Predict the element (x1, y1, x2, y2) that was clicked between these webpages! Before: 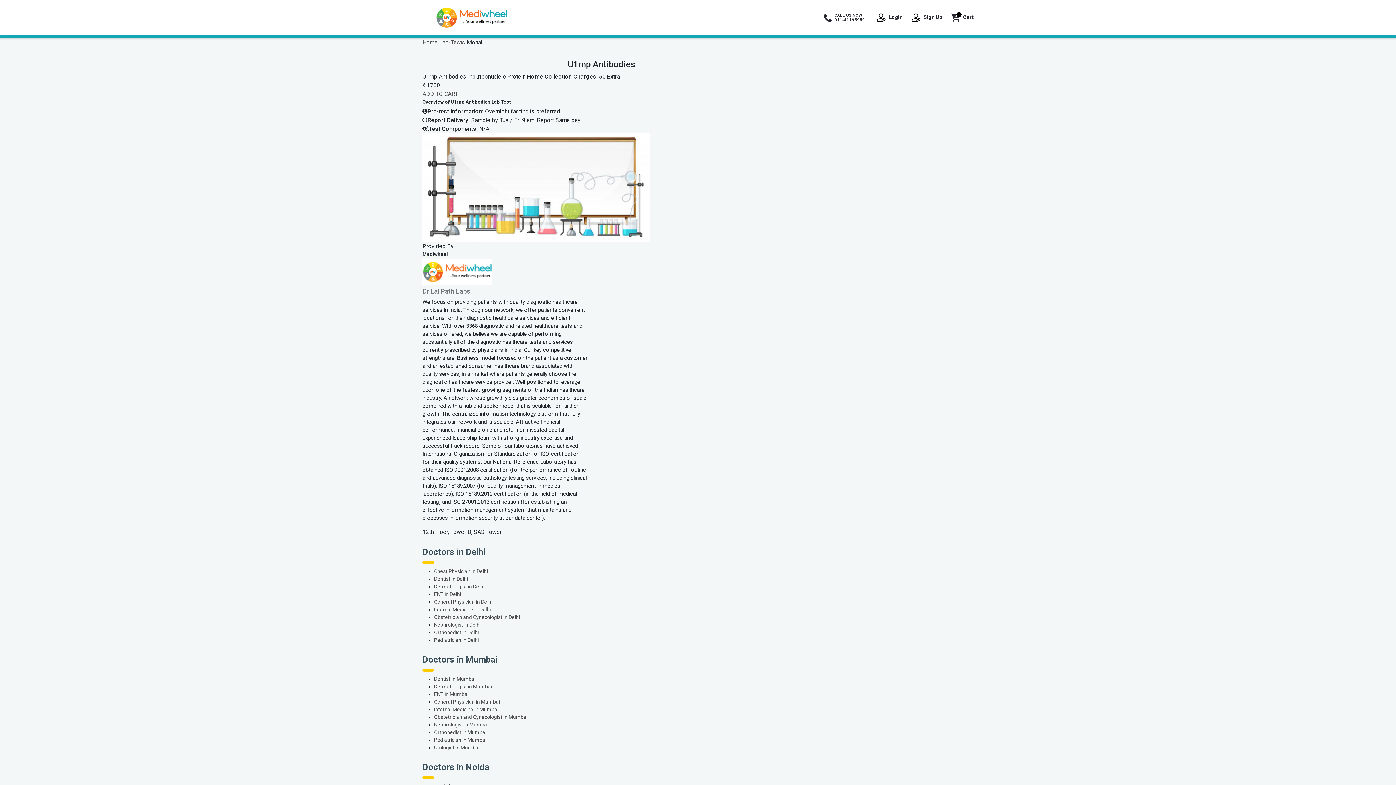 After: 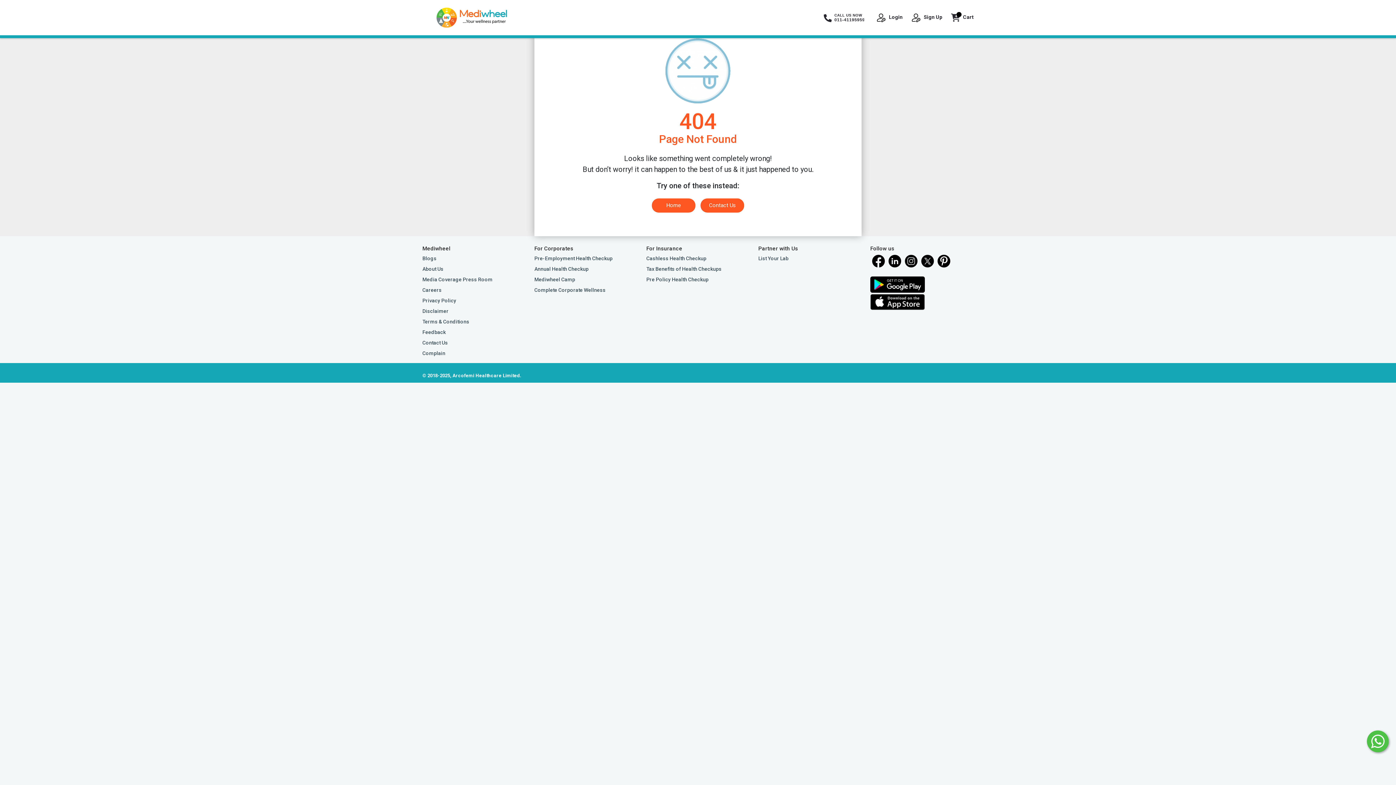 Action: bbox: (434, 637, 478, 643) label: Pediatrician in Delhi